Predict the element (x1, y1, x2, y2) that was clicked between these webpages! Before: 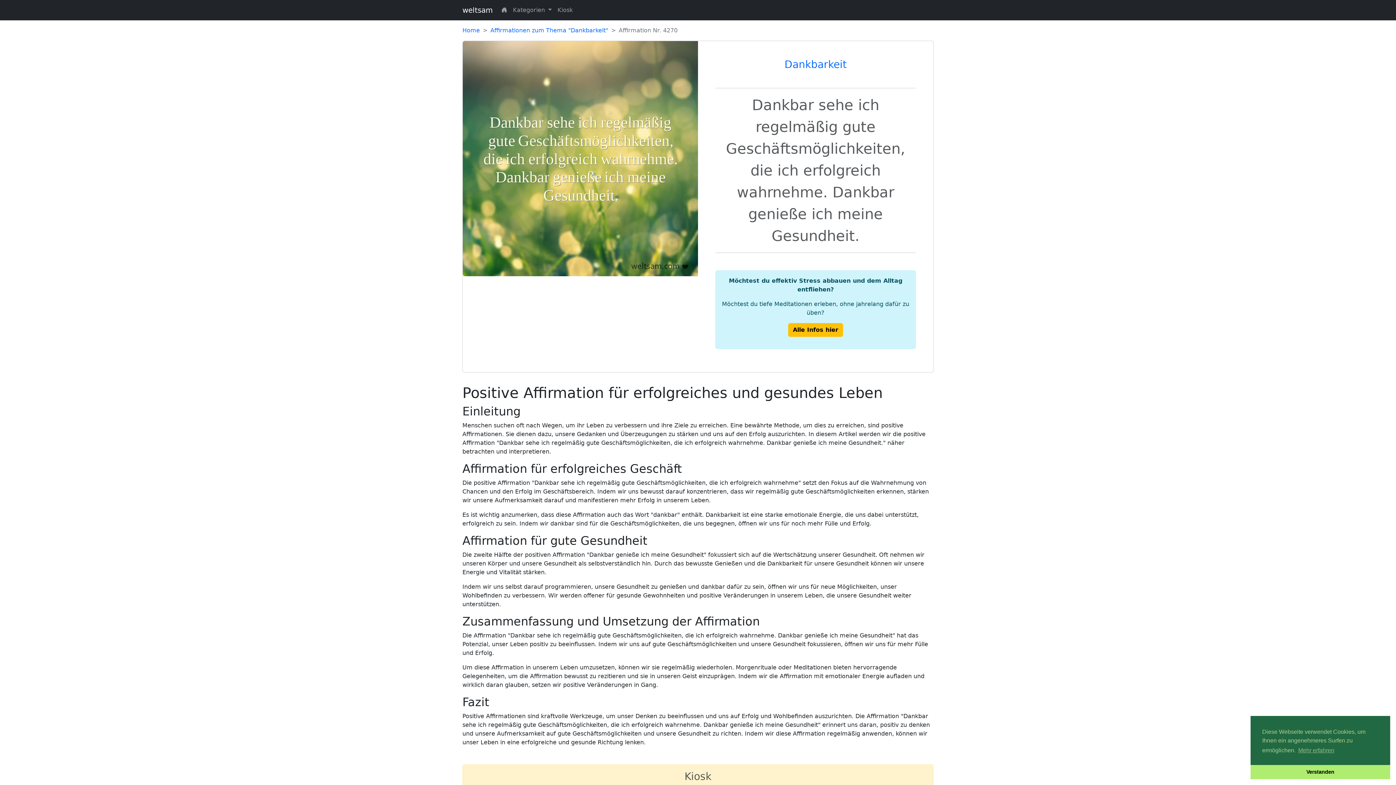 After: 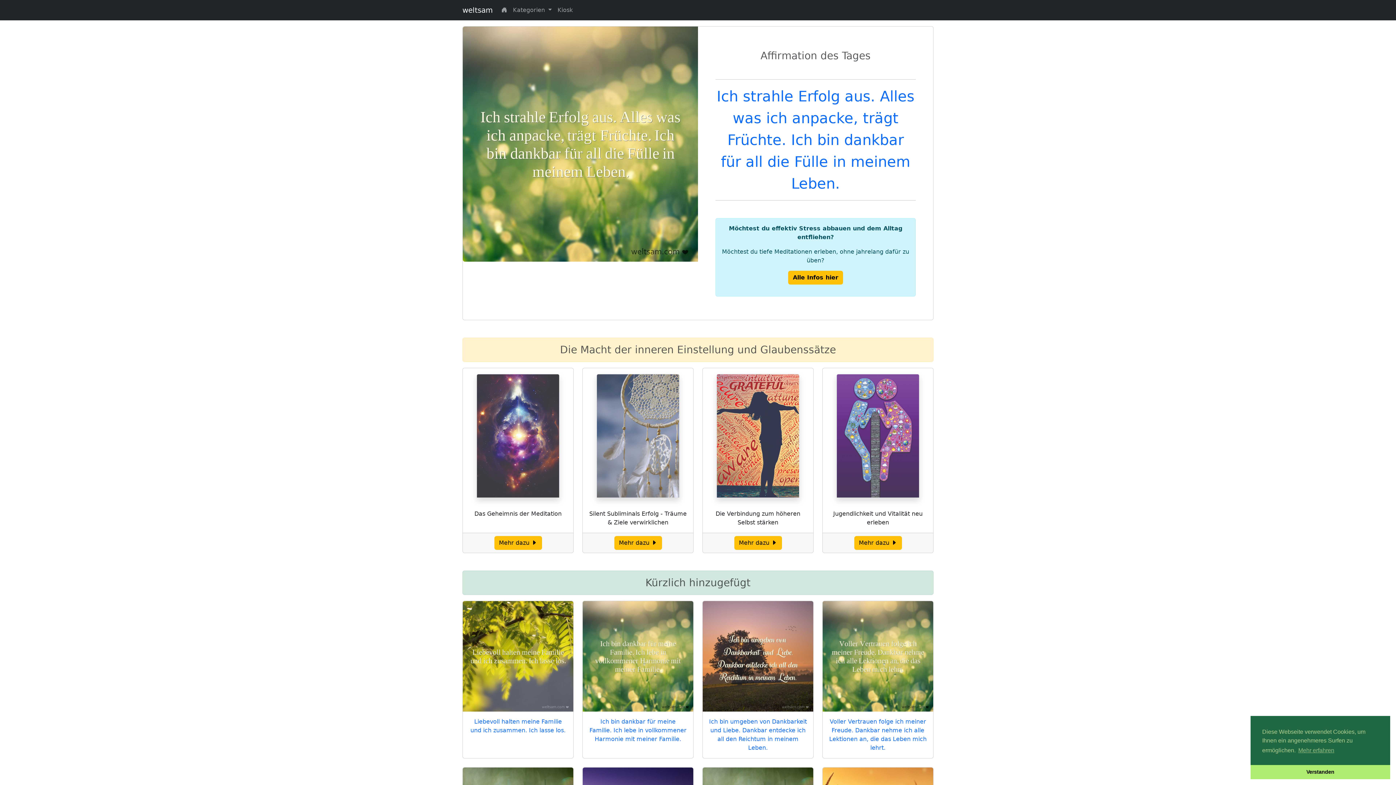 Action: bbox: (498, 2, 510, 17)